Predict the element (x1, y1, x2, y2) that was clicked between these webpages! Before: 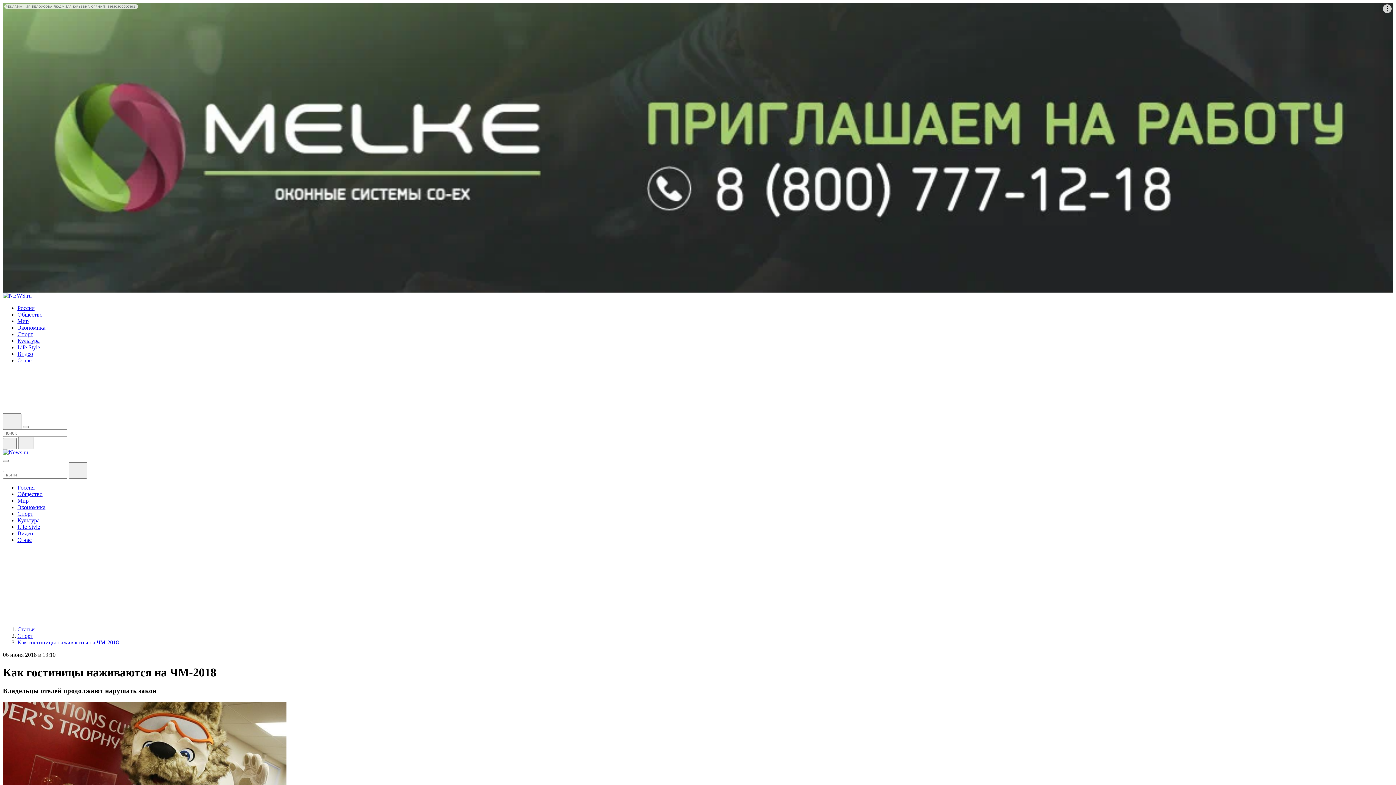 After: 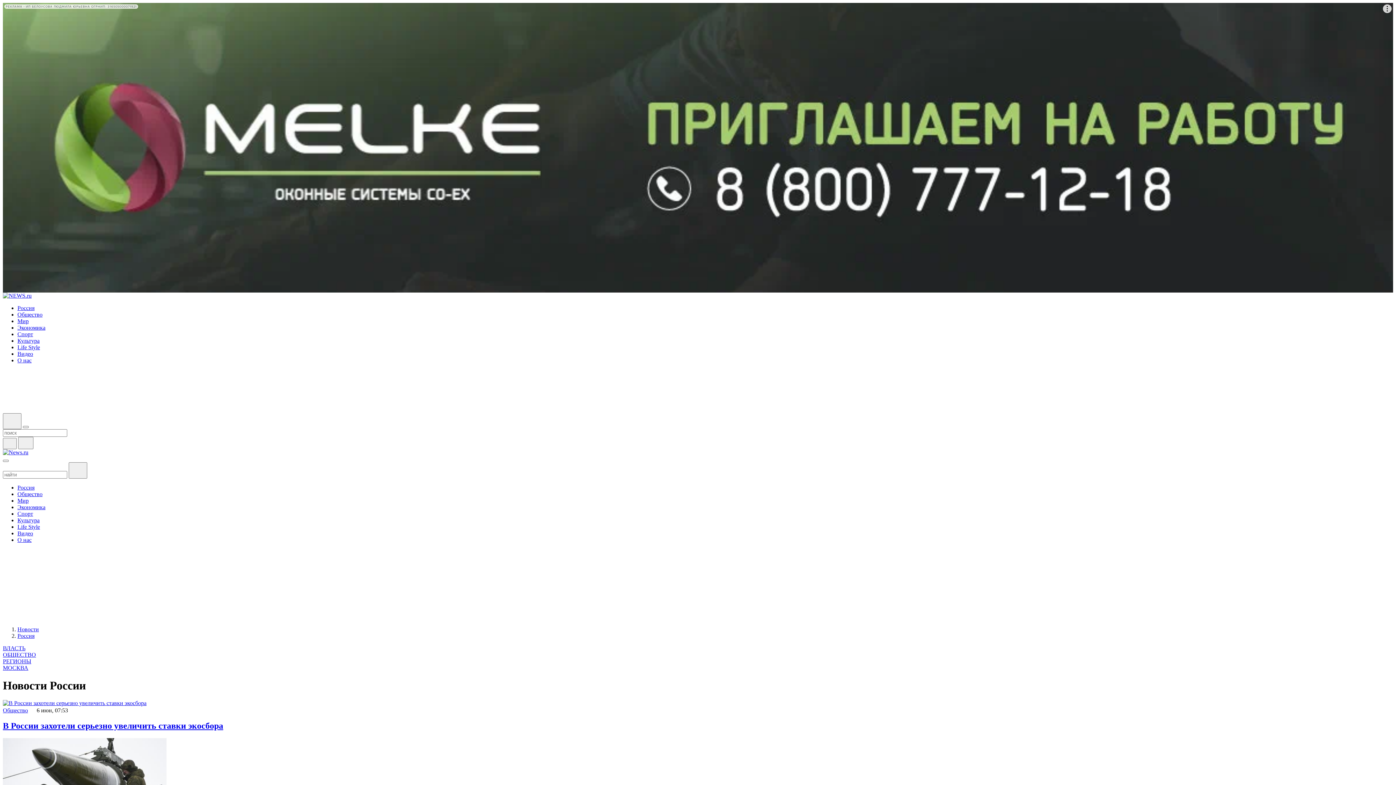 Action: label: Россия bbox: (17, 484, 34, 490)